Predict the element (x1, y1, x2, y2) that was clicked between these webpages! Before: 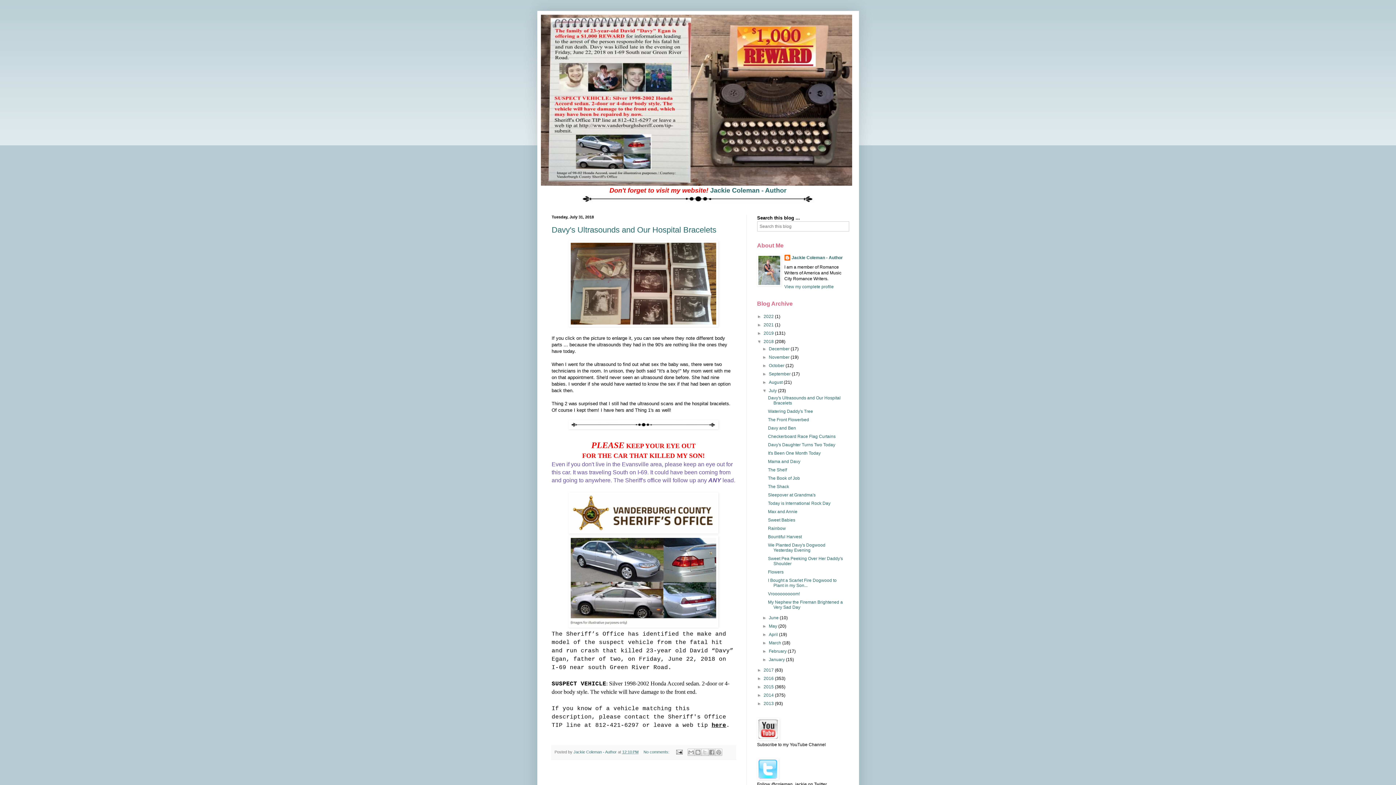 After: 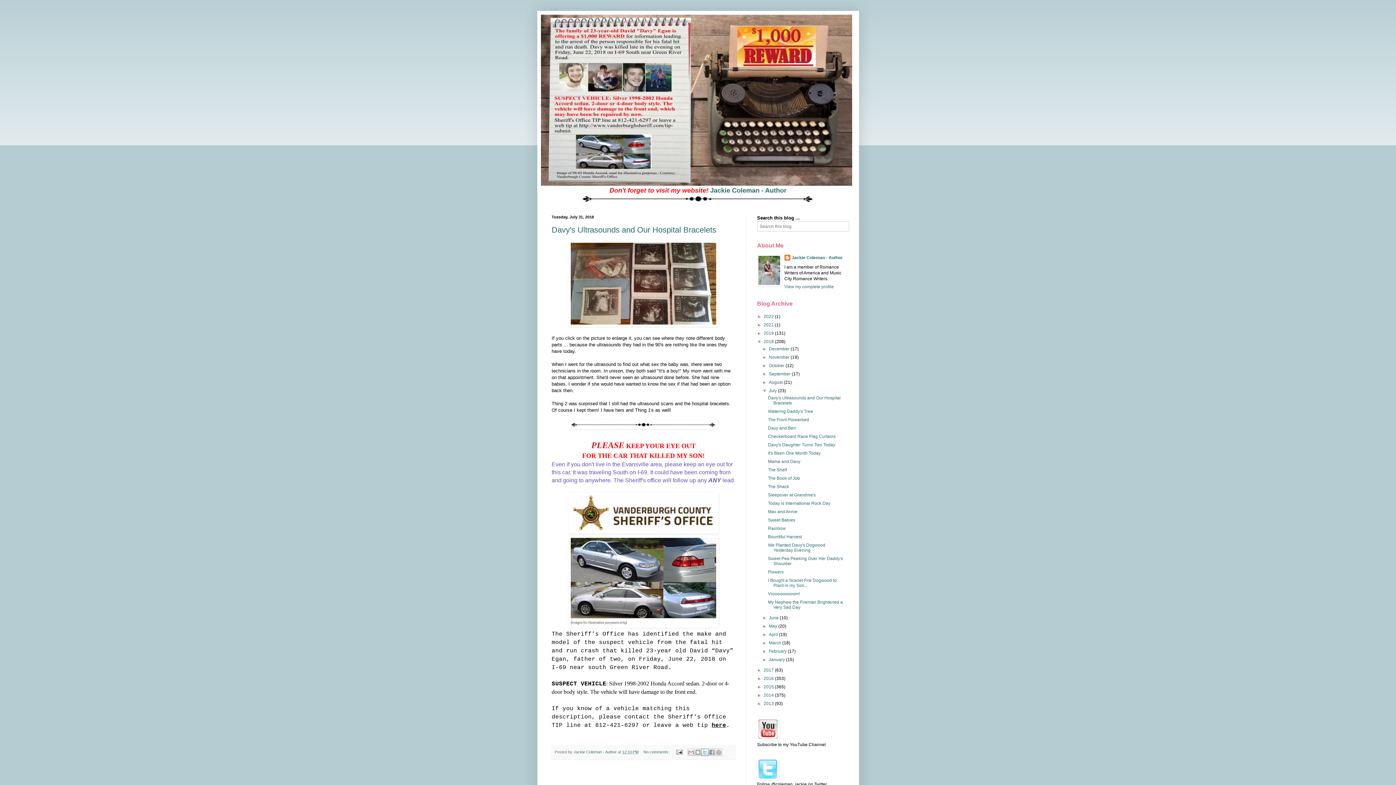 Action: bbox: (701, 749, 708, 756) label: Share to X